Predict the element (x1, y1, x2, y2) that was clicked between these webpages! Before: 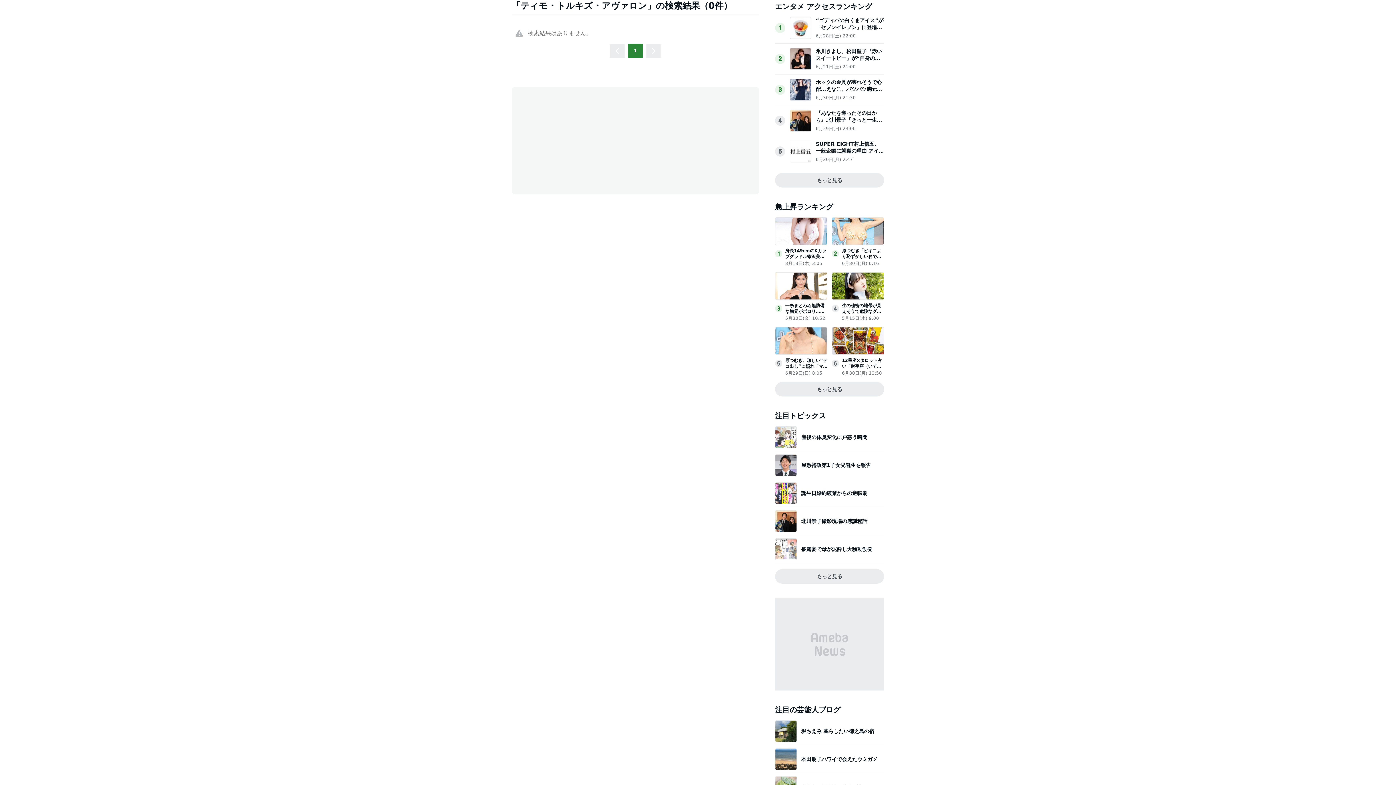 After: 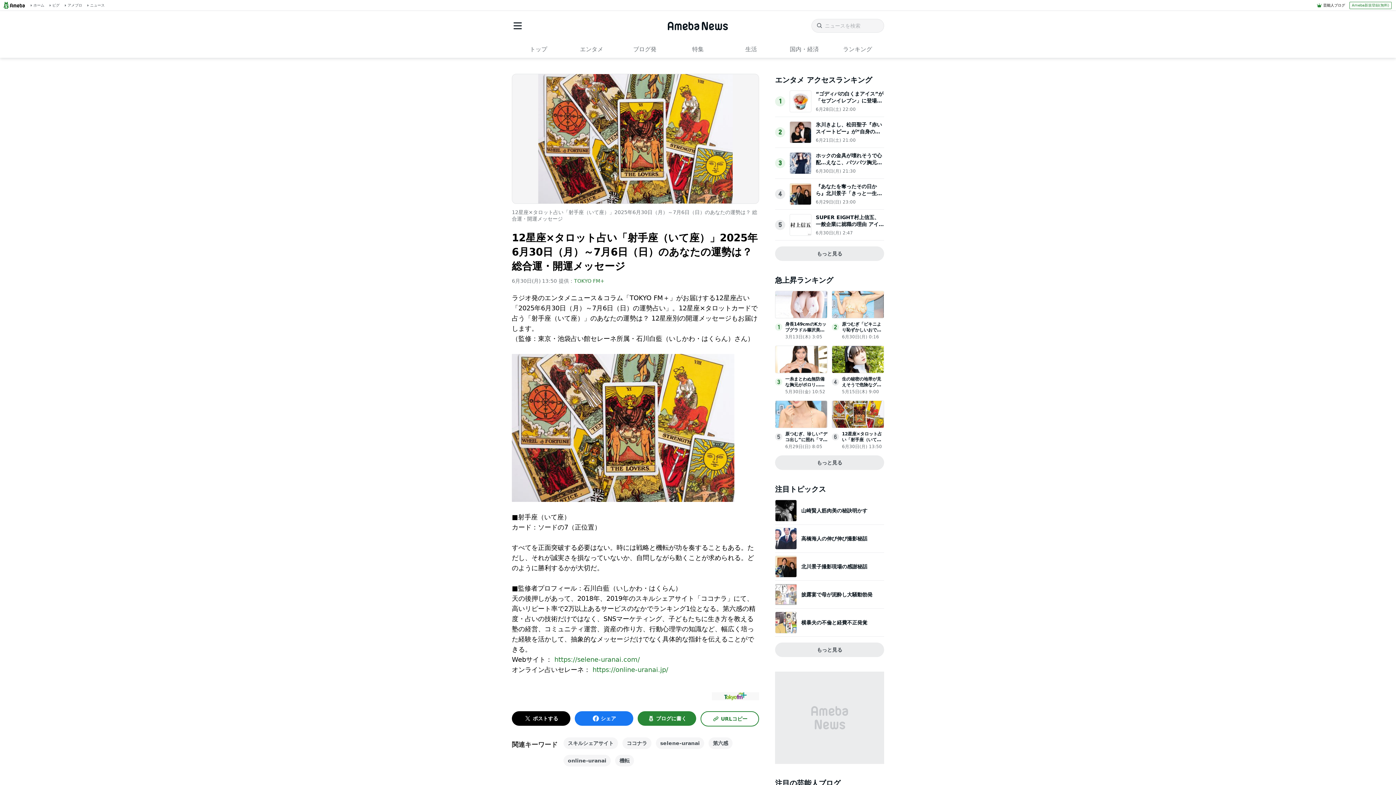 Action: bbox: (832, 347, 884, 354)